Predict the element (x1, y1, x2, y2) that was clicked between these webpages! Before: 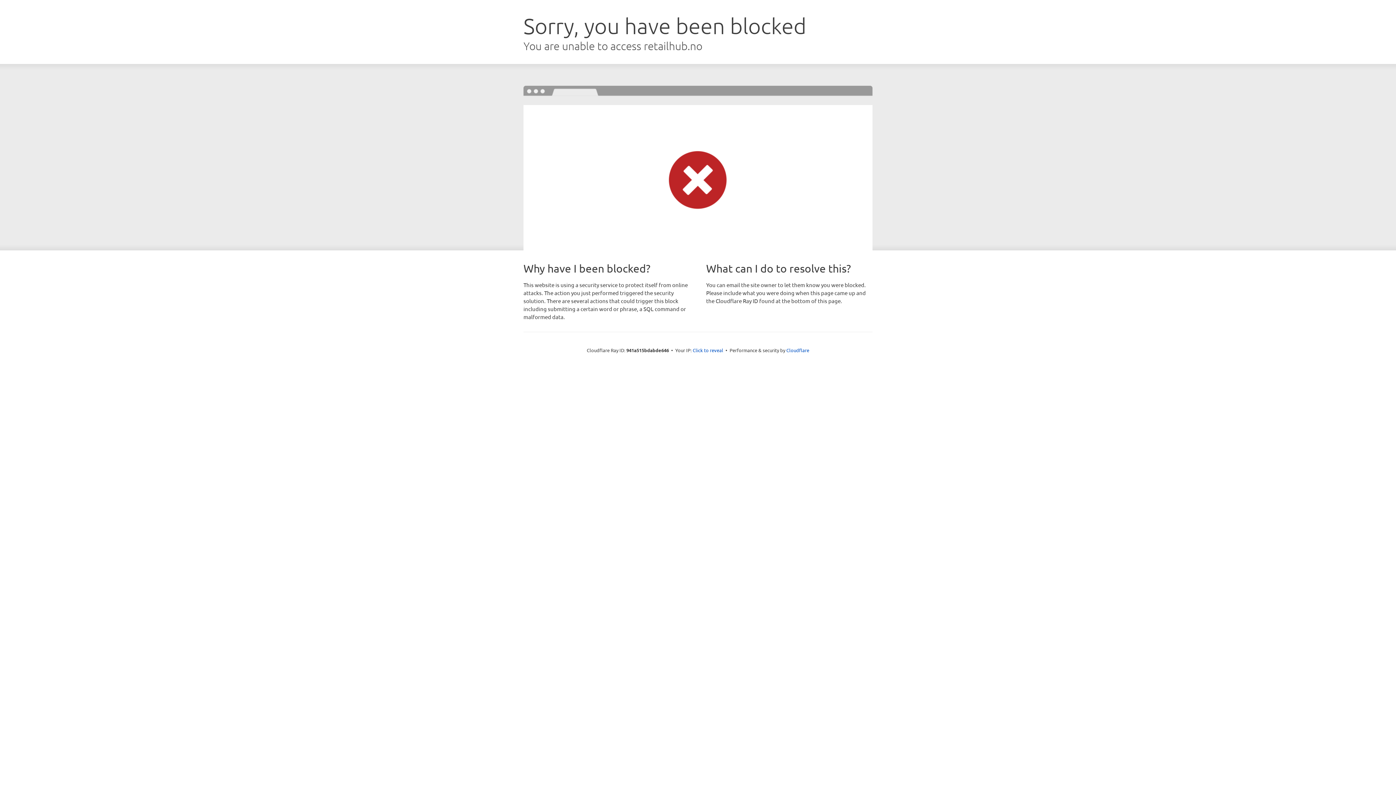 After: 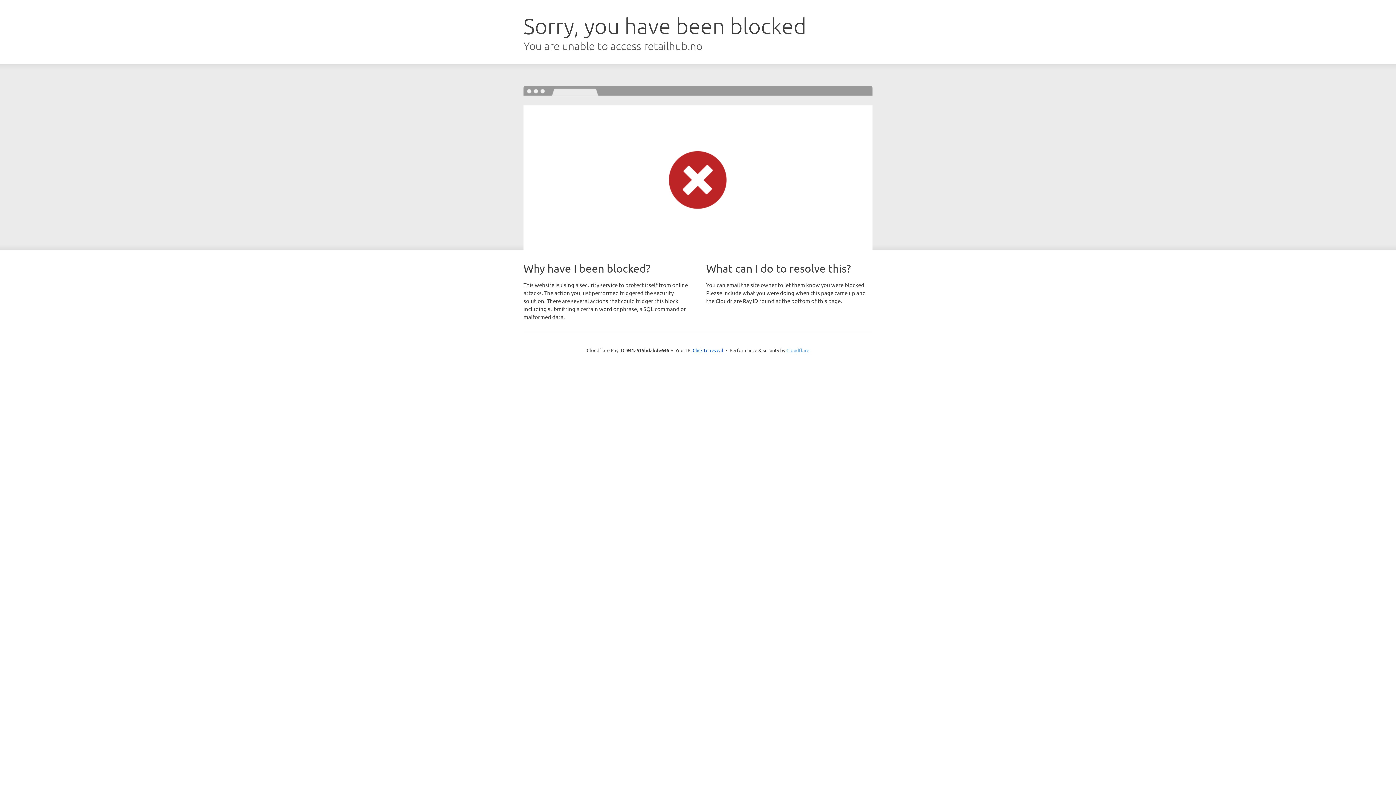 Action: bbox: (786, 347, 809, 353) label: Cloudflare